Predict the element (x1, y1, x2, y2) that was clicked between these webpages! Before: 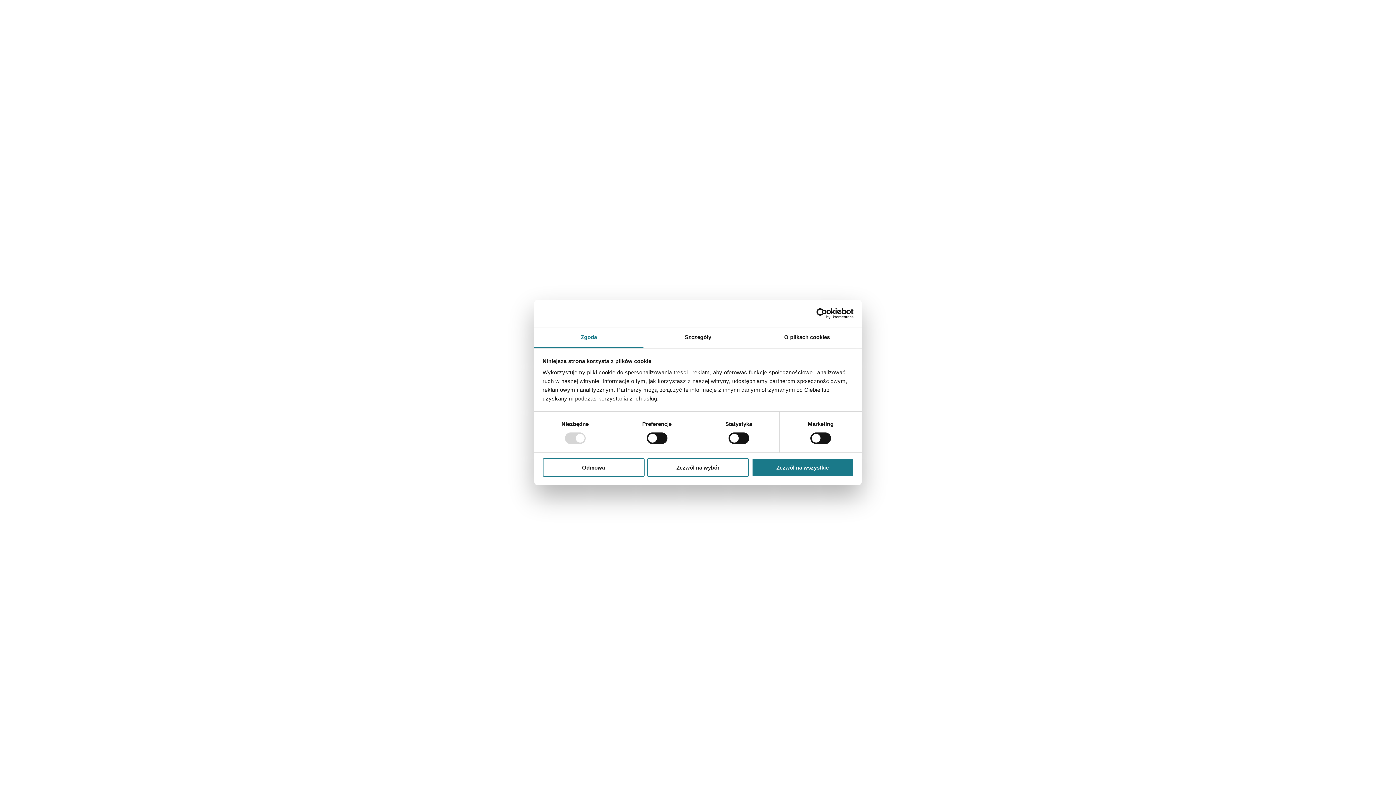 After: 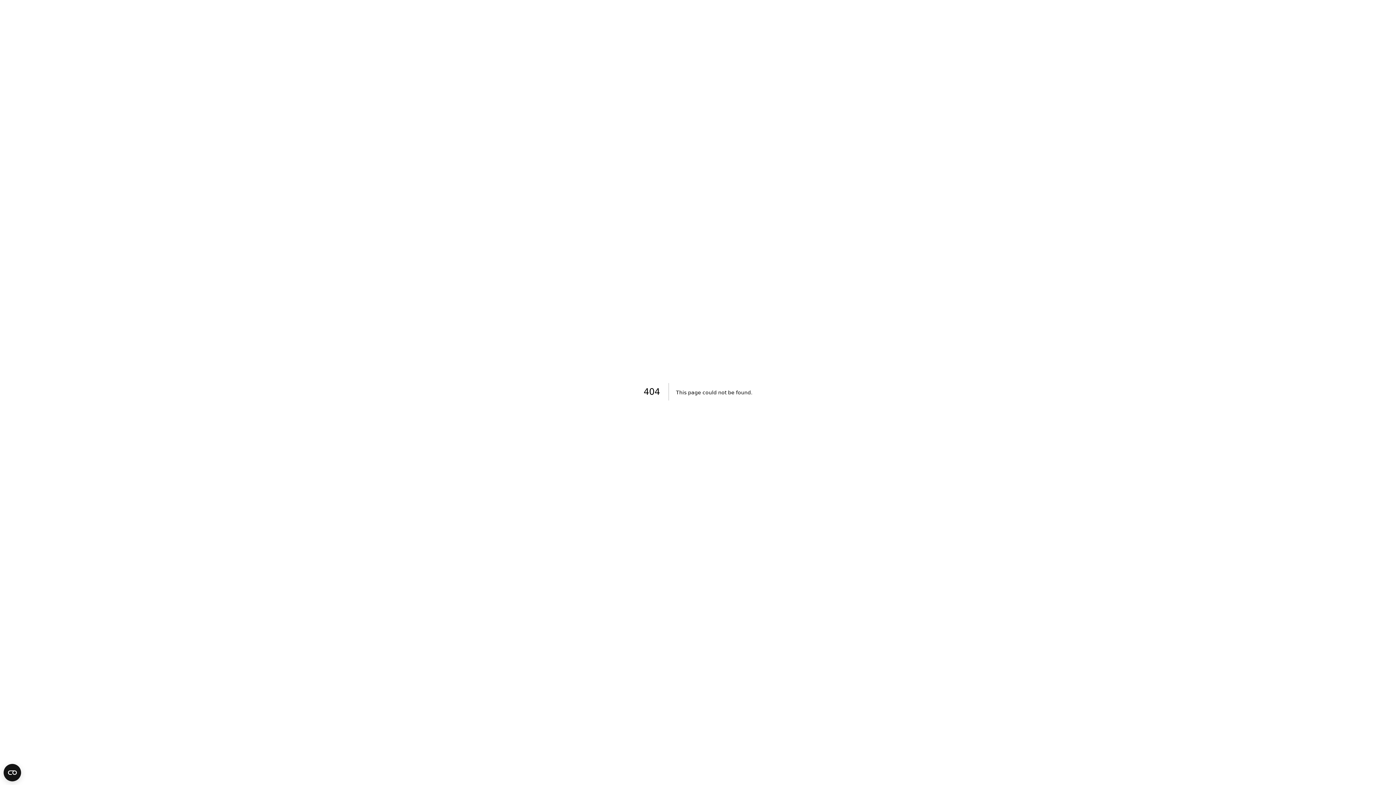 Action: bbox: (542, 458, 644, 476) label: Odmowa